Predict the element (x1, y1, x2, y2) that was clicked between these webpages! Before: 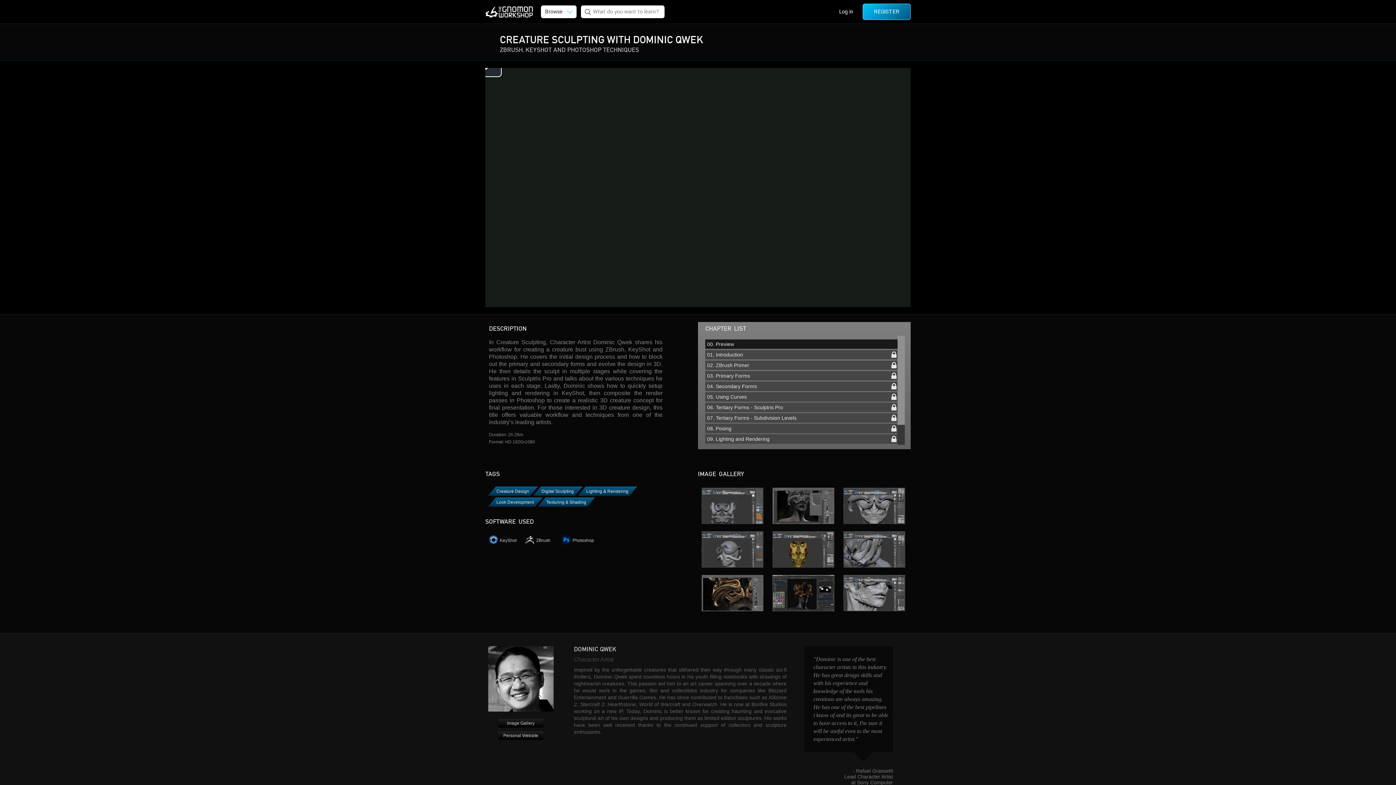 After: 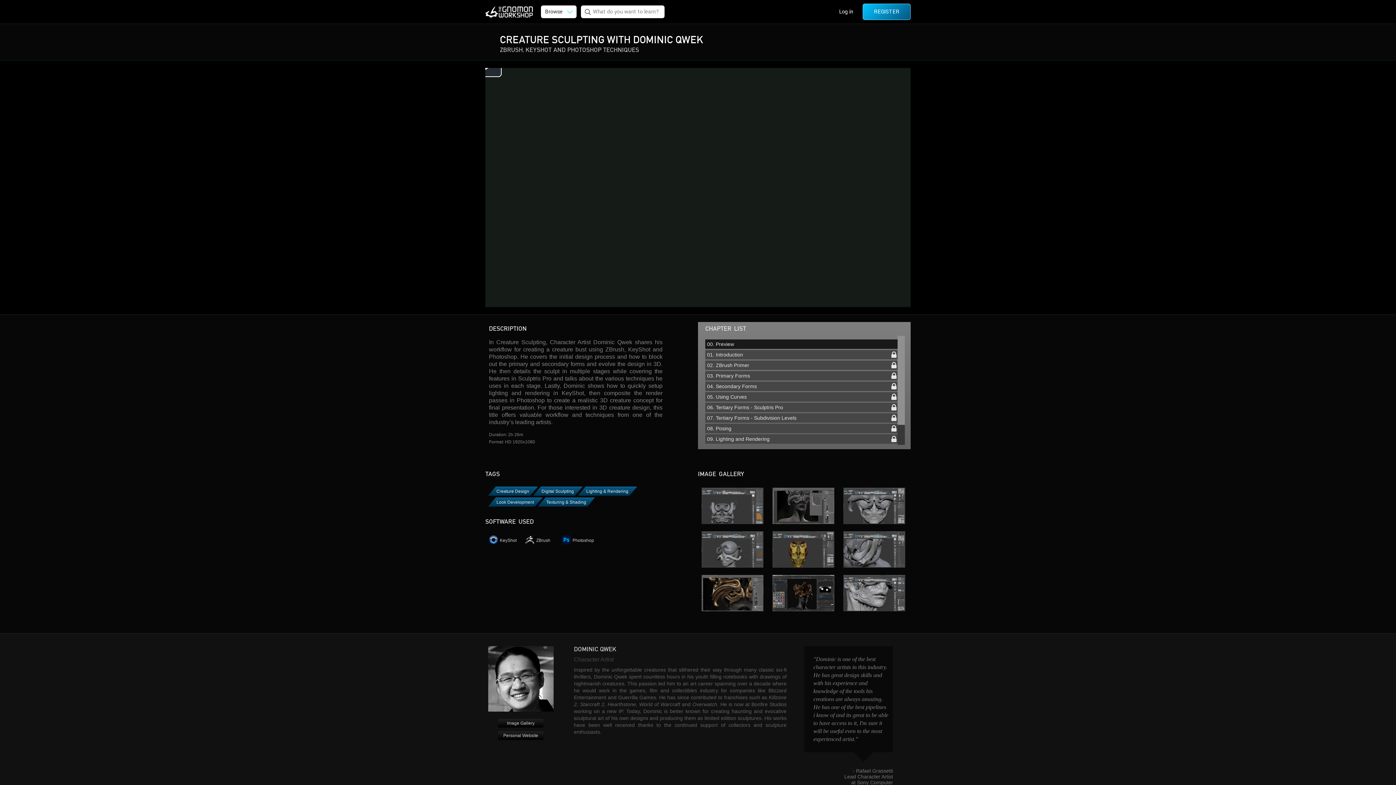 Action: label: 00. Preview bbox: (707, 341, 896, 347)